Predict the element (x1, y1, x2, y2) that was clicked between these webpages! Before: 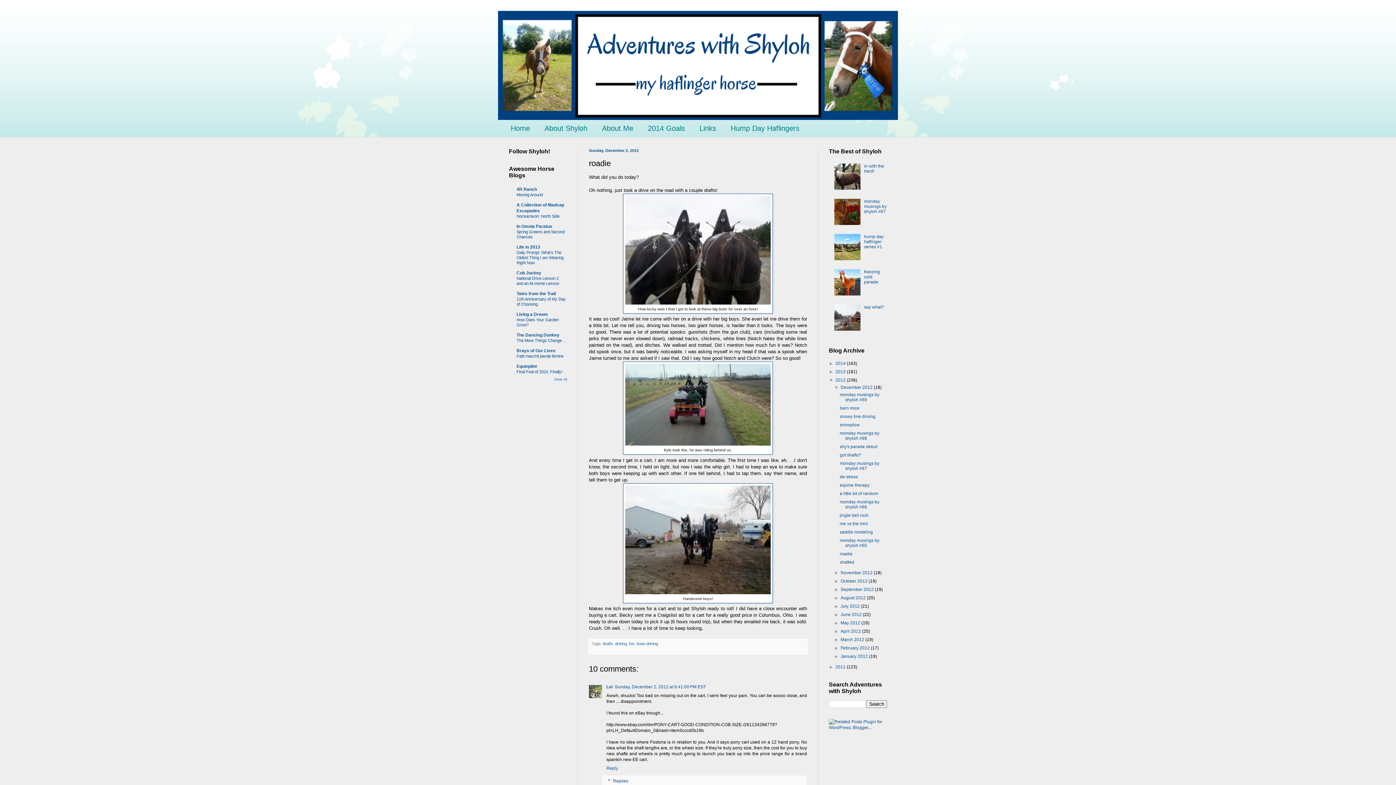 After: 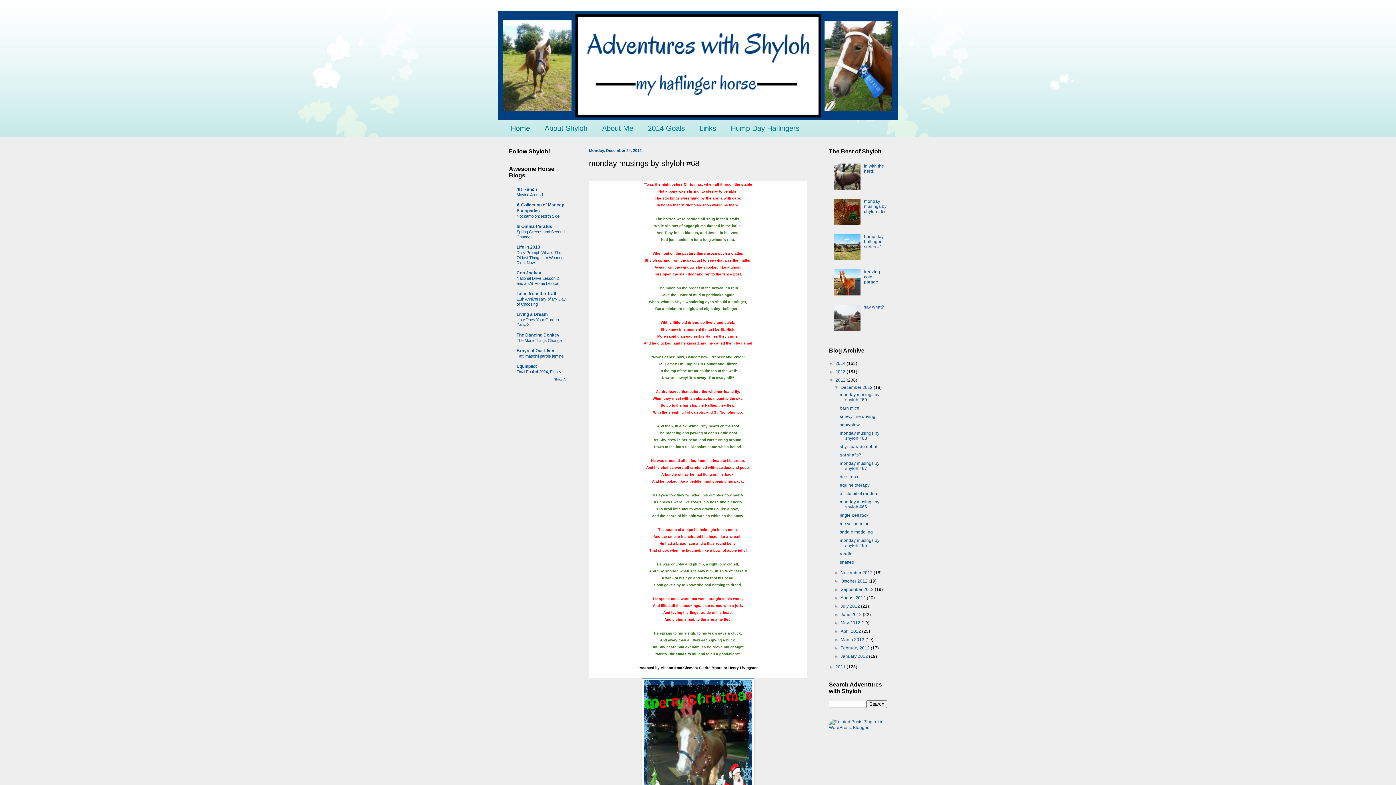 Action: bbox: (839, 430, 879, 441) label: monday musings by shyloh #68